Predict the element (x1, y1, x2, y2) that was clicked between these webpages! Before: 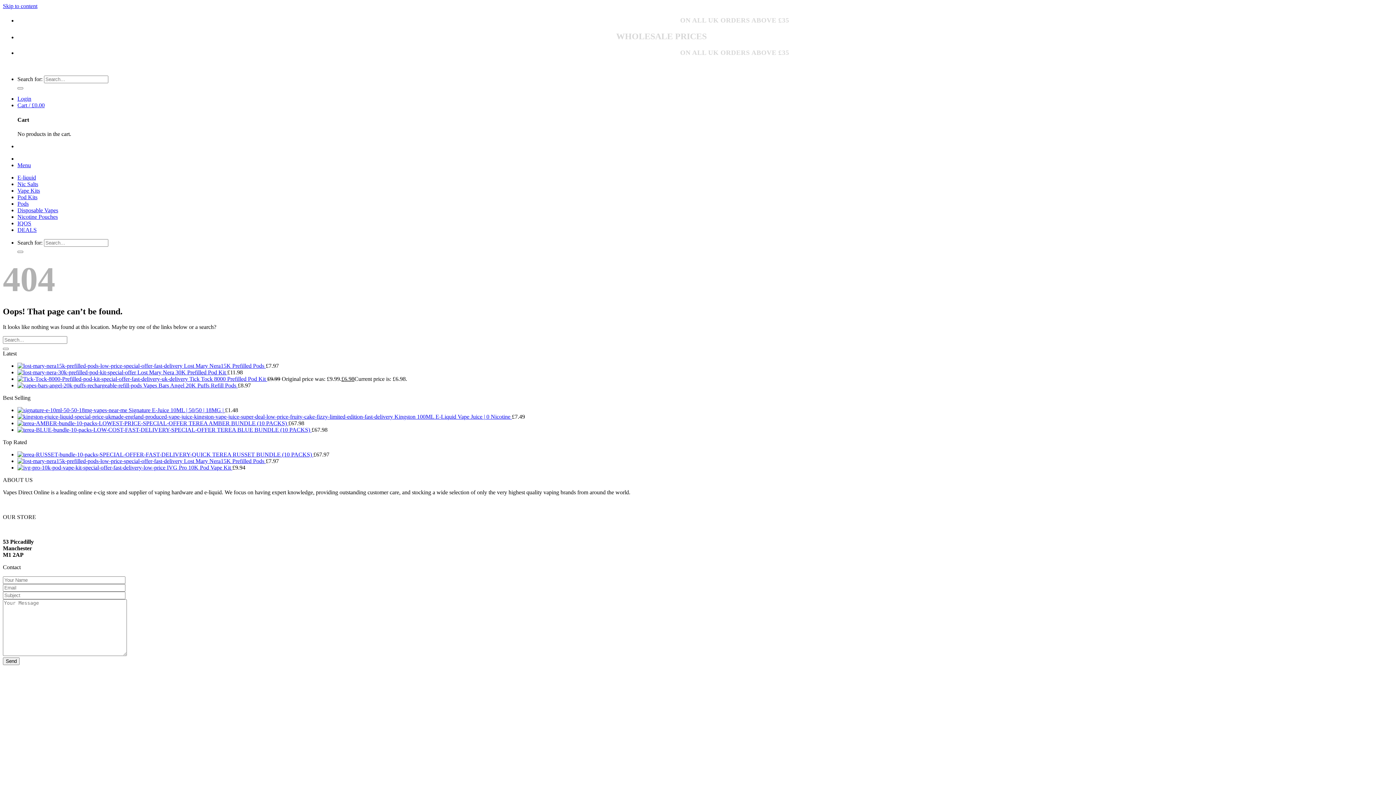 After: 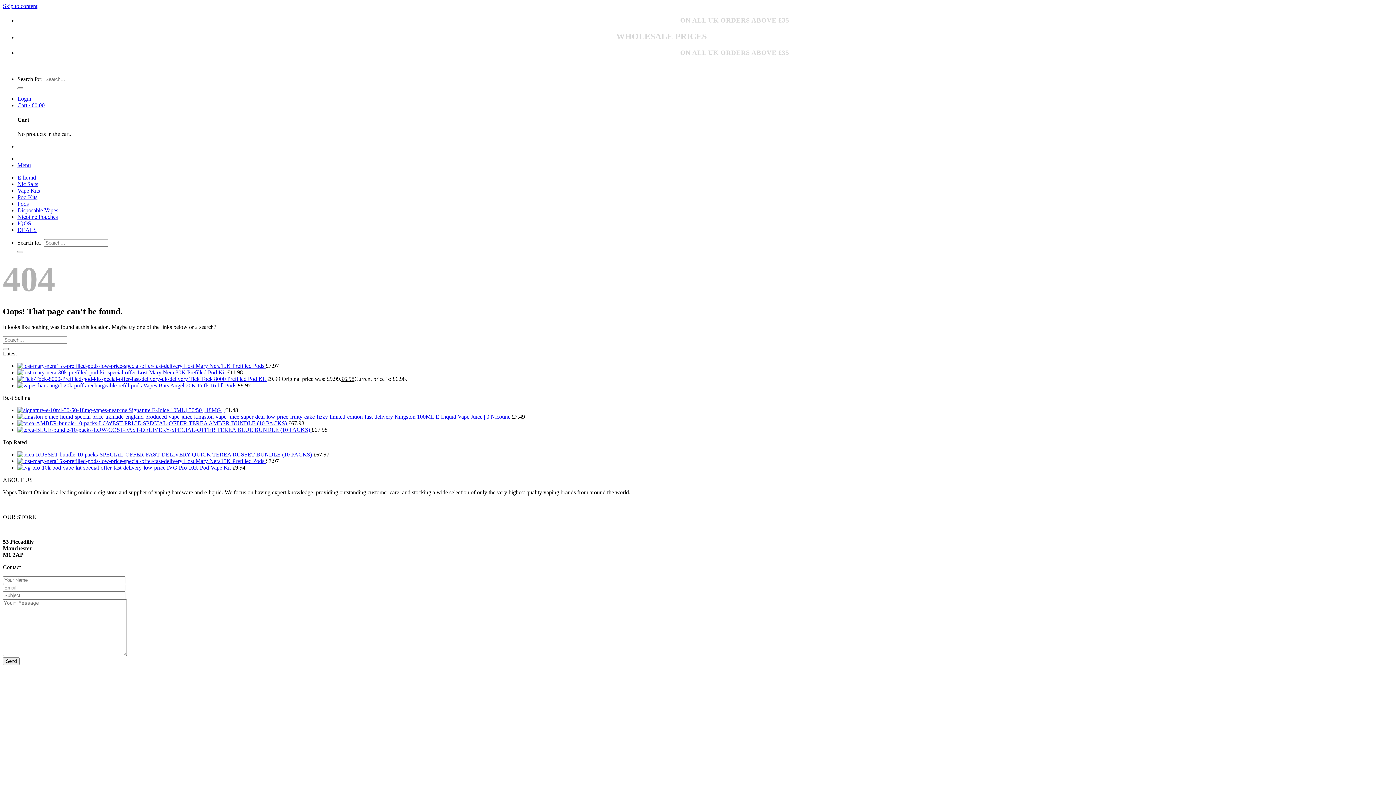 Action: label: Menu bbox: (17, 162, 30, 168)